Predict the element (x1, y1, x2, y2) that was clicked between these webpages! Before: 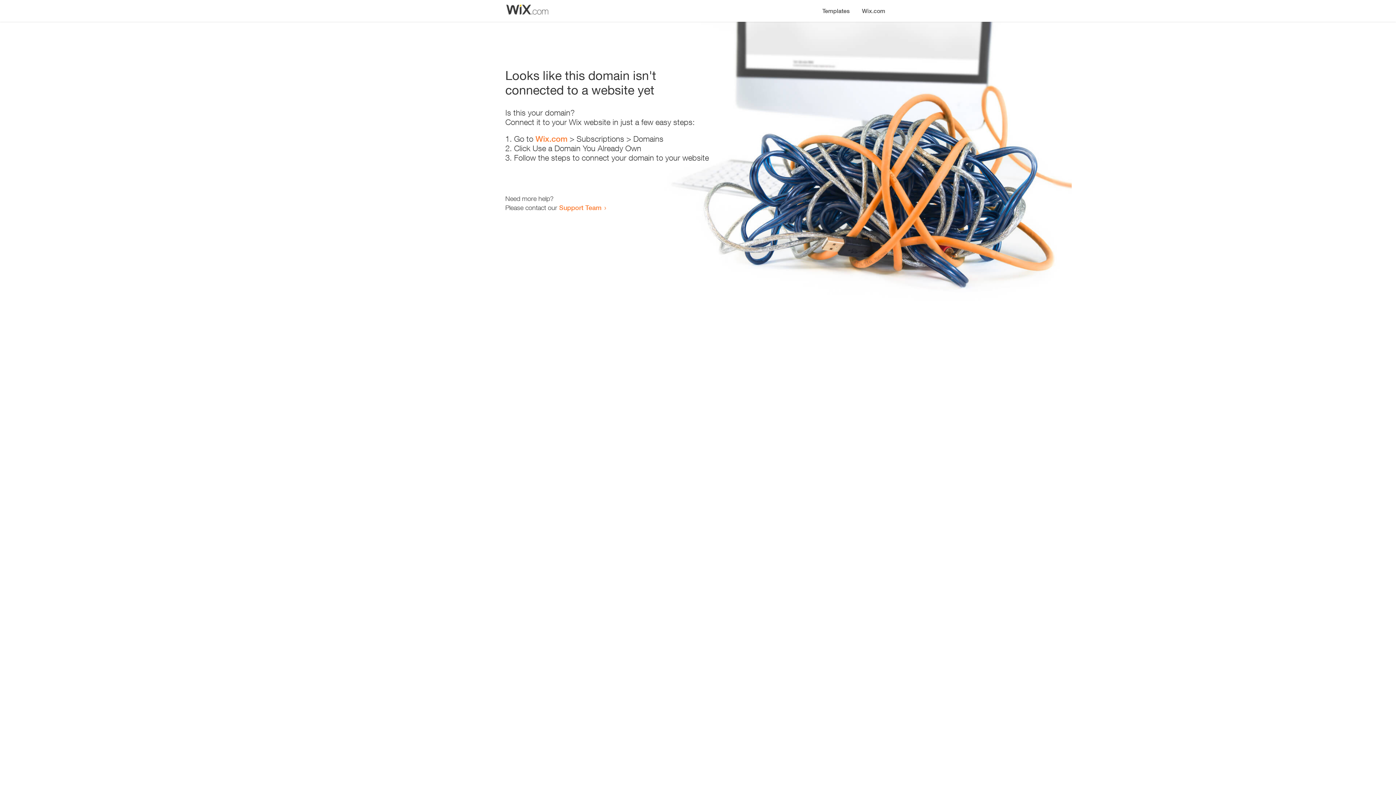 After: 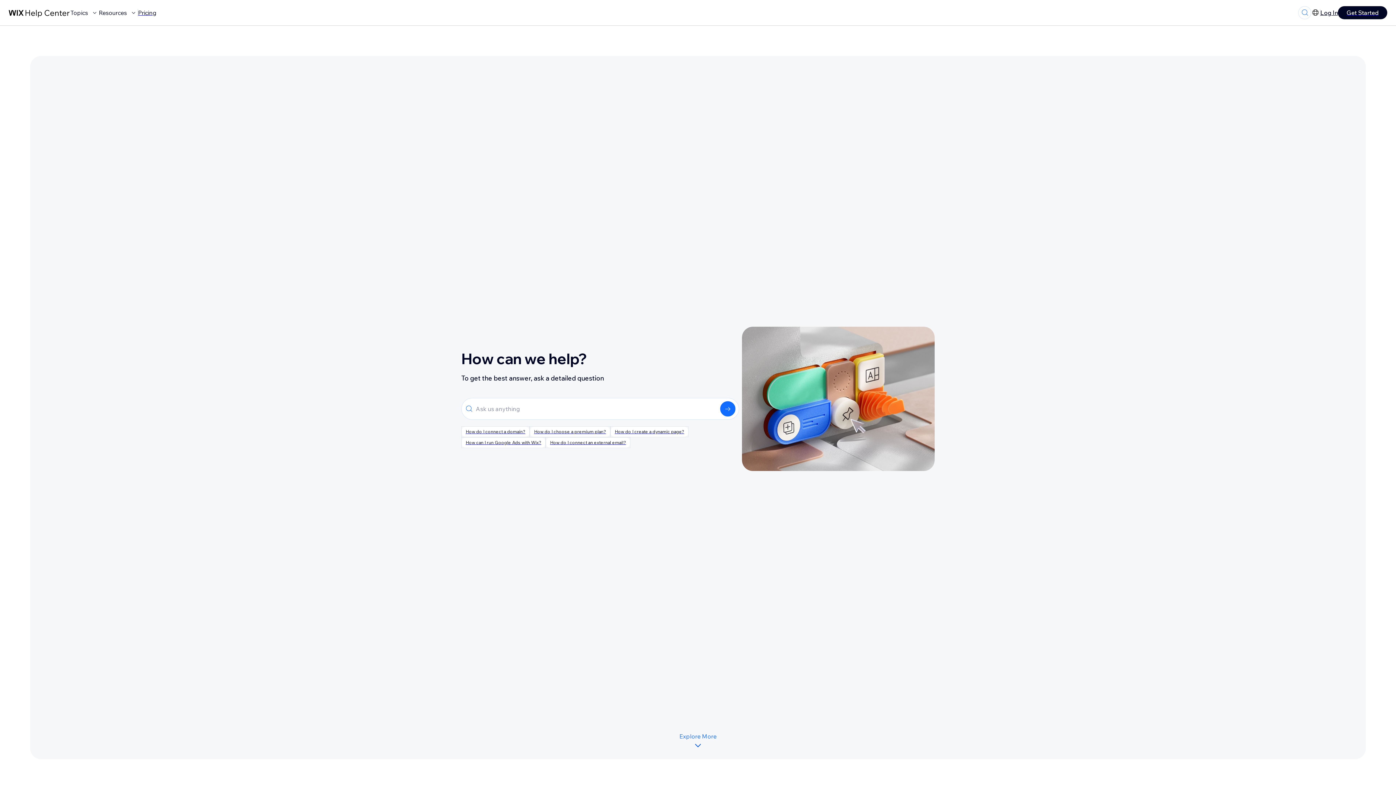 Action: label: Support Team bbox: (559, 203, 601, 211)